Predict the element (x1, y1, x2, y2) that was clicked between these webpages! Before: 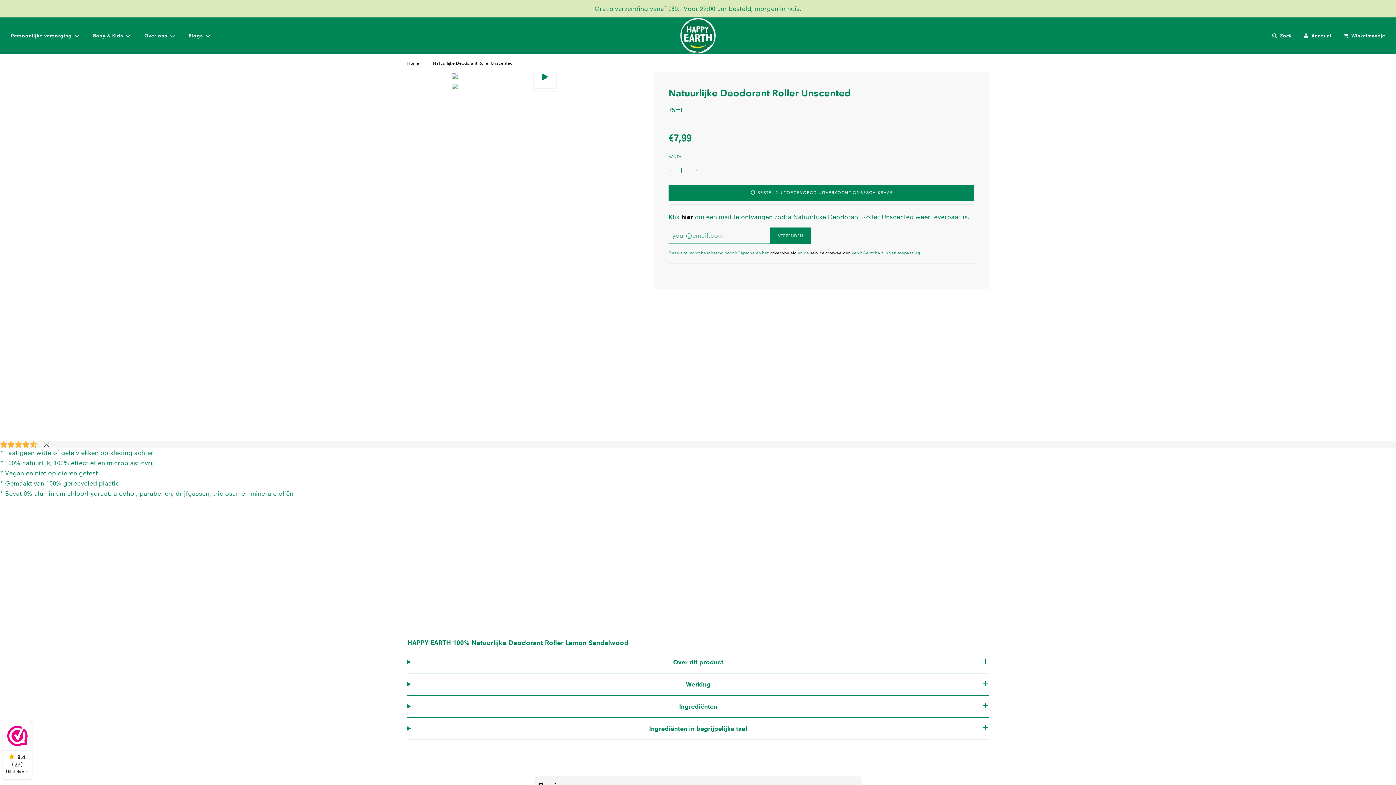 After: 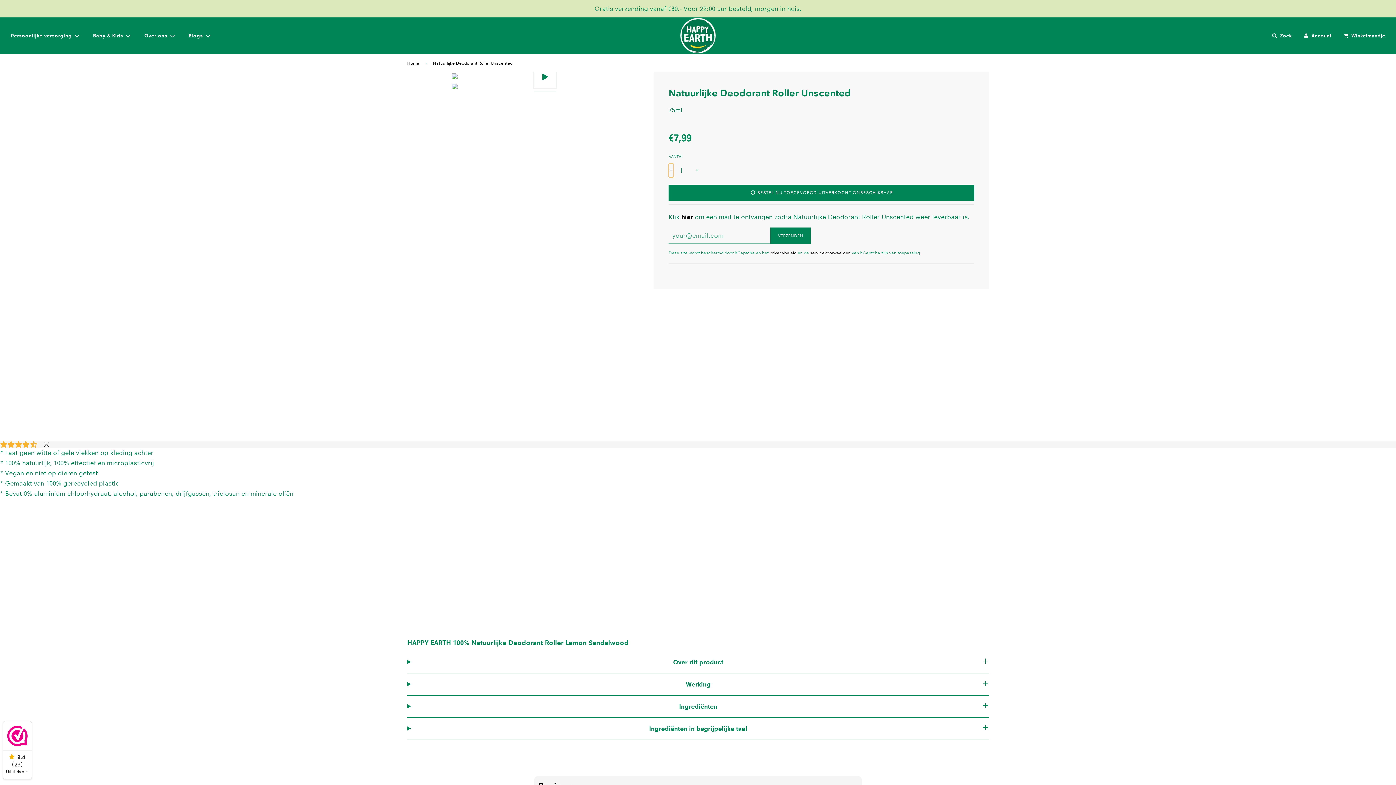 Action: label: - bbox: (668, 163, 673, 177)